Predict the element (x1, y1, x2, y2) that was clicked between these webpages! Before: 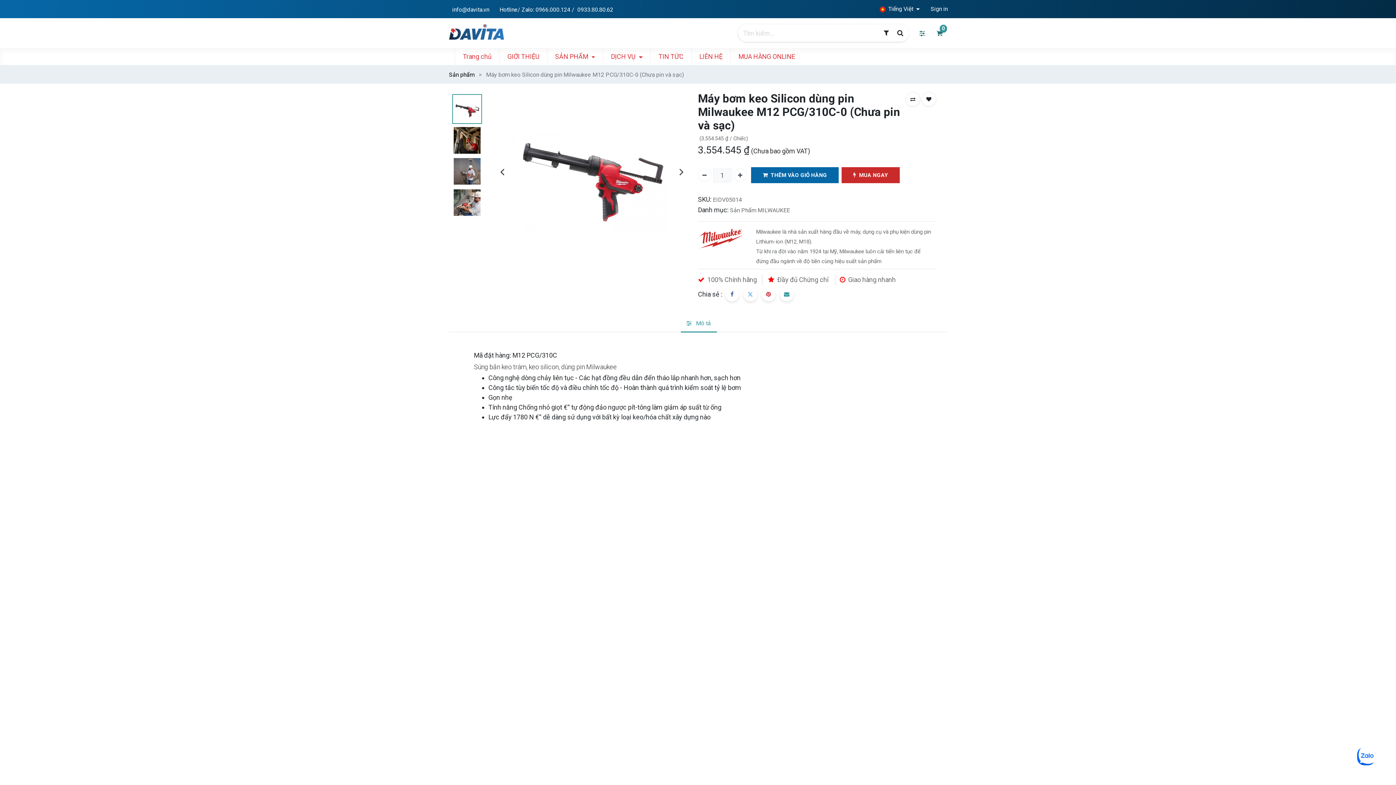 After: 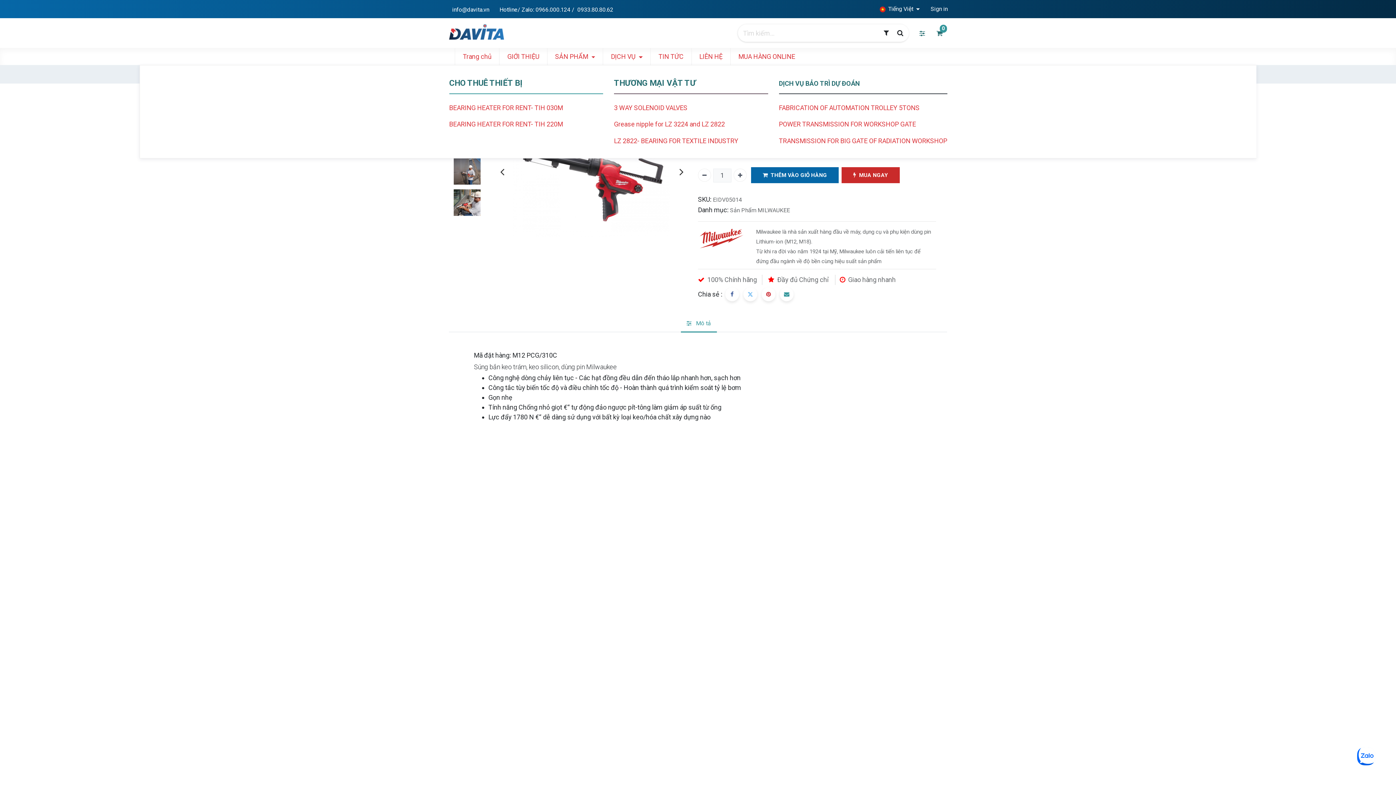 Action: bbox: (607, 48, 646, 64) label: DỊCH VỤ 